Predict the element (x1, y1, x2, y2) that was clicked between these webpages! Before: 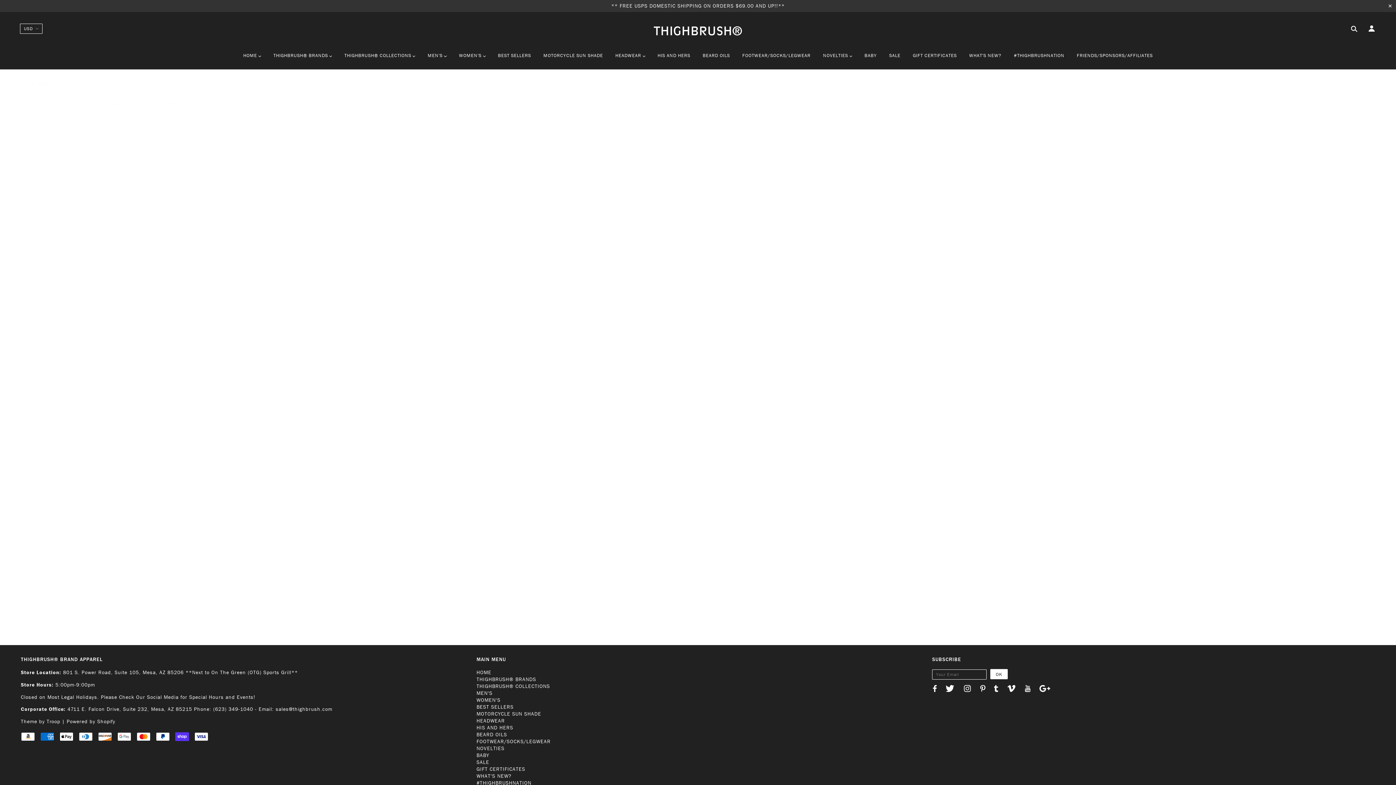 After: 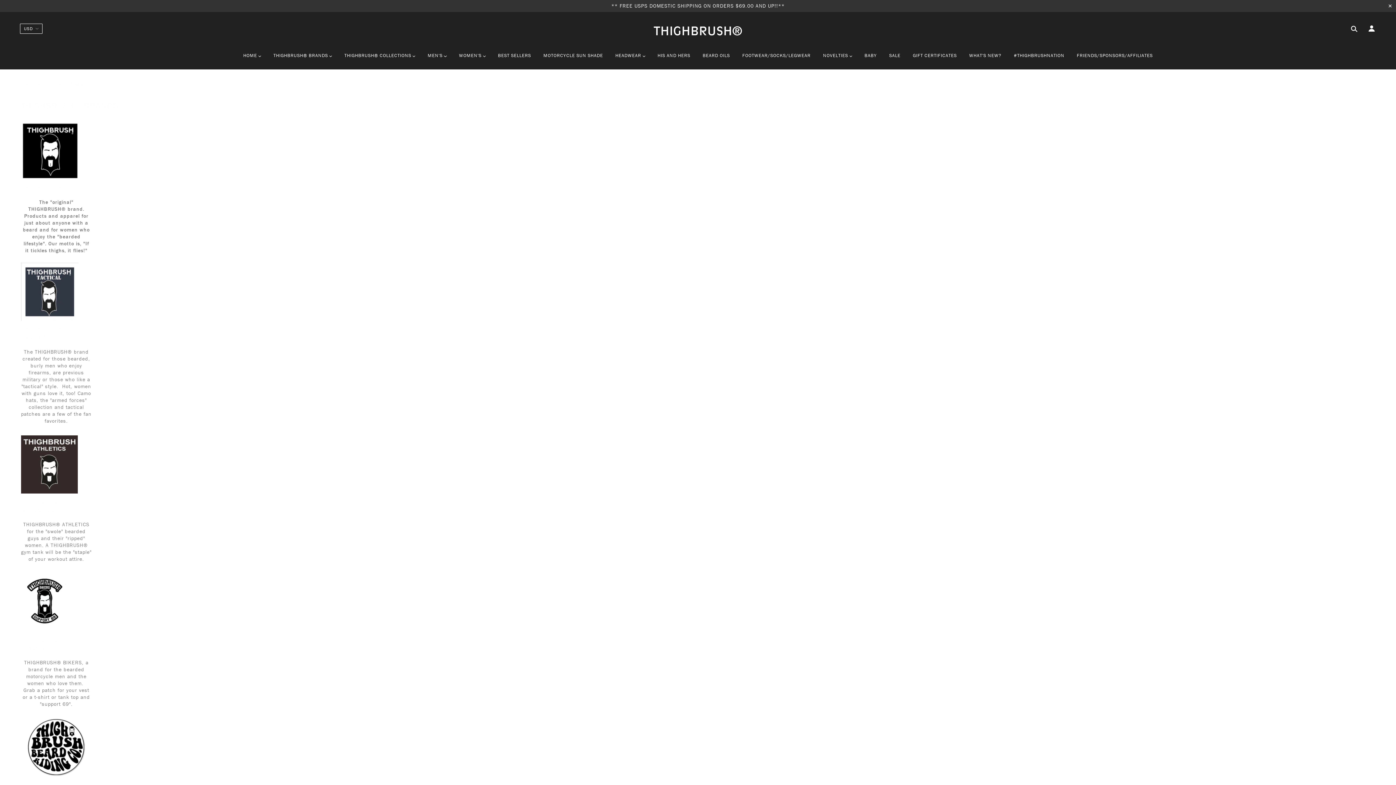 Action: label: THIGHBRUSH® BRANDS  bbox: (268, 46, 337, 69)